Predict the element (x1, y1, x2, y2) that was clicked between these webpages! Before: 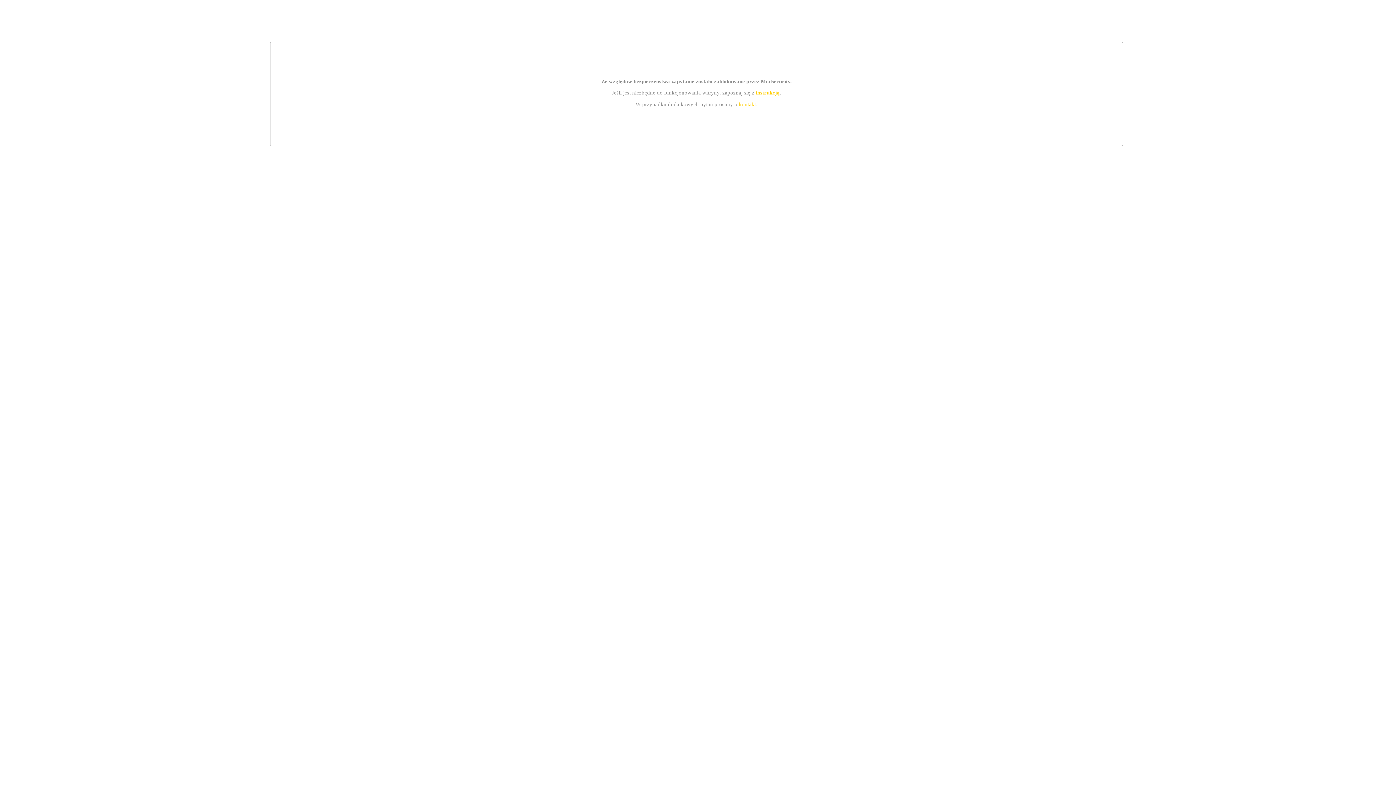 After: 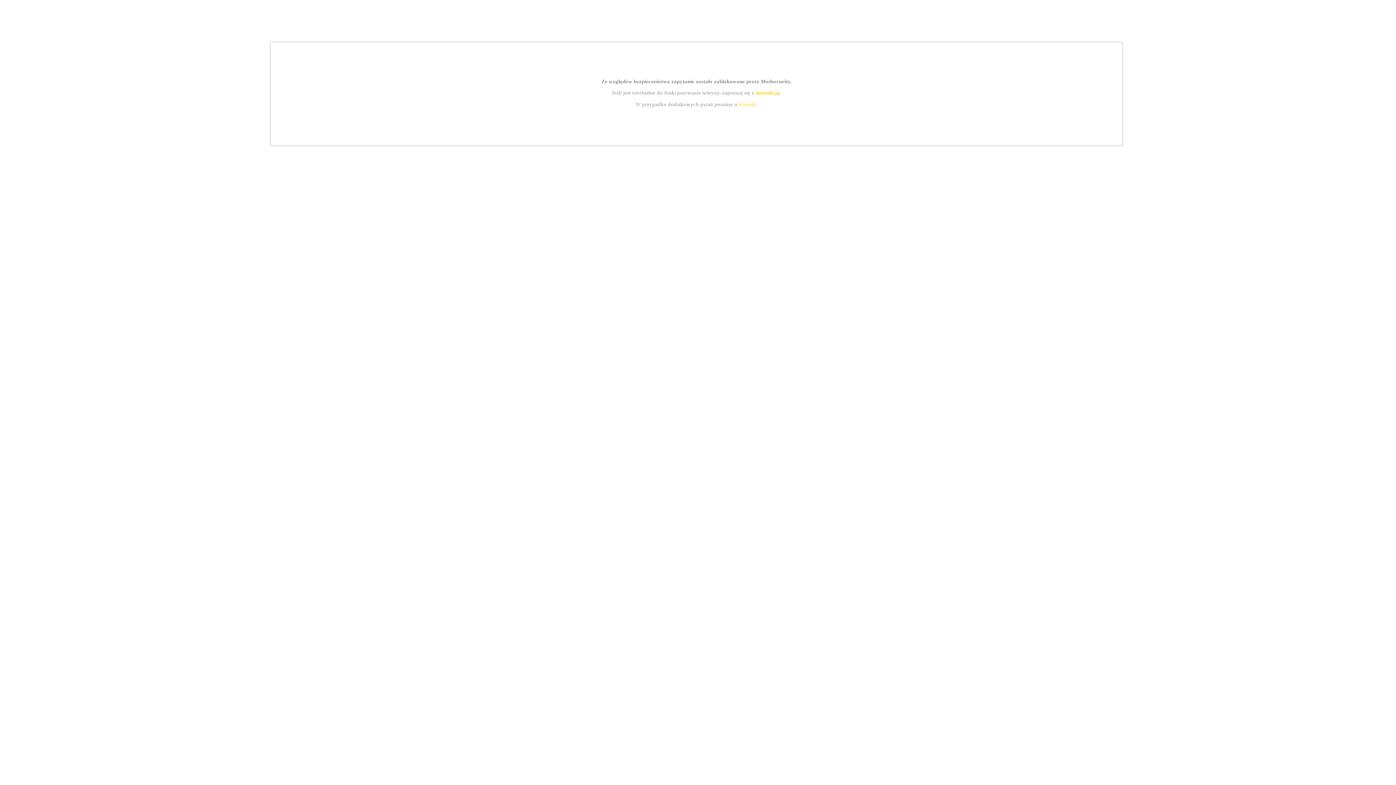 Action: bbox: (755, 89, 779, 95) label: instrukcją